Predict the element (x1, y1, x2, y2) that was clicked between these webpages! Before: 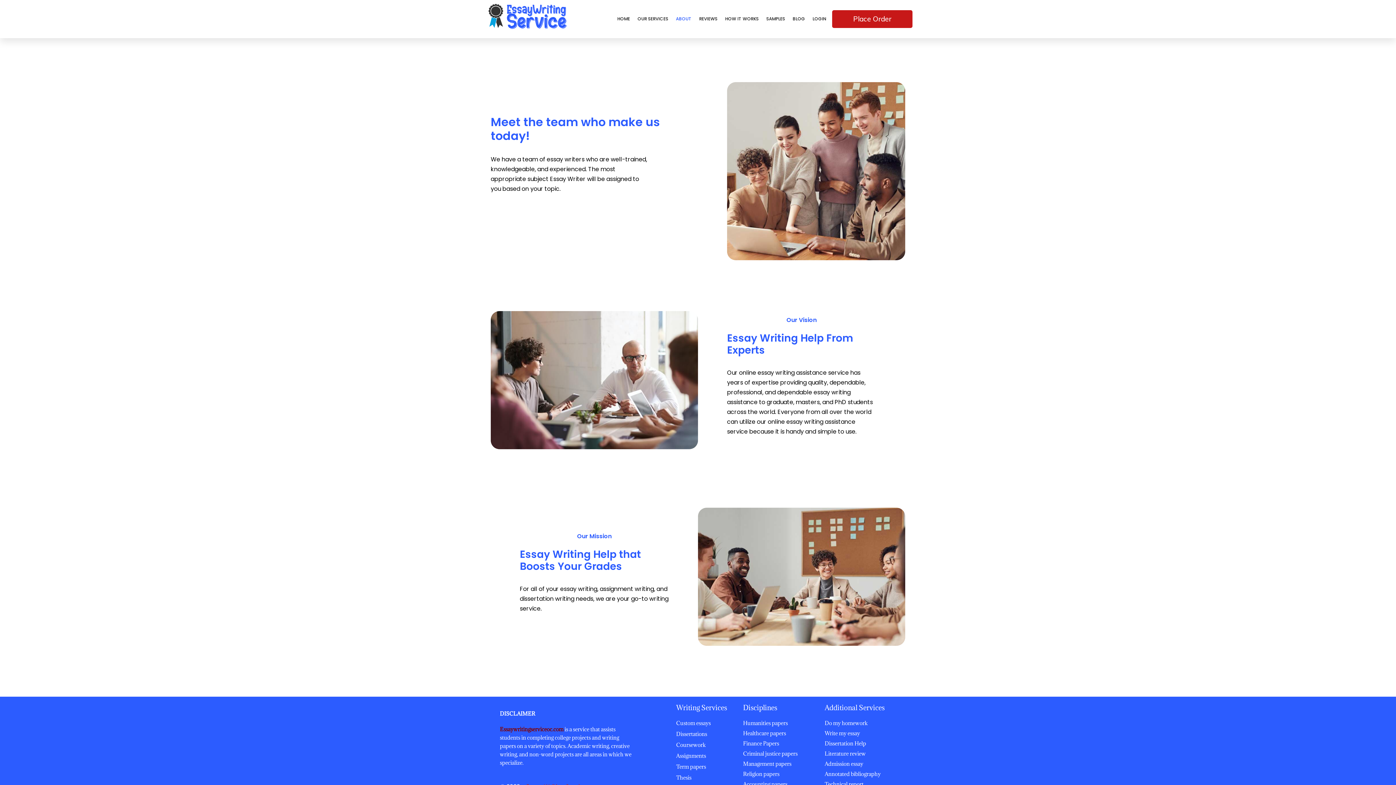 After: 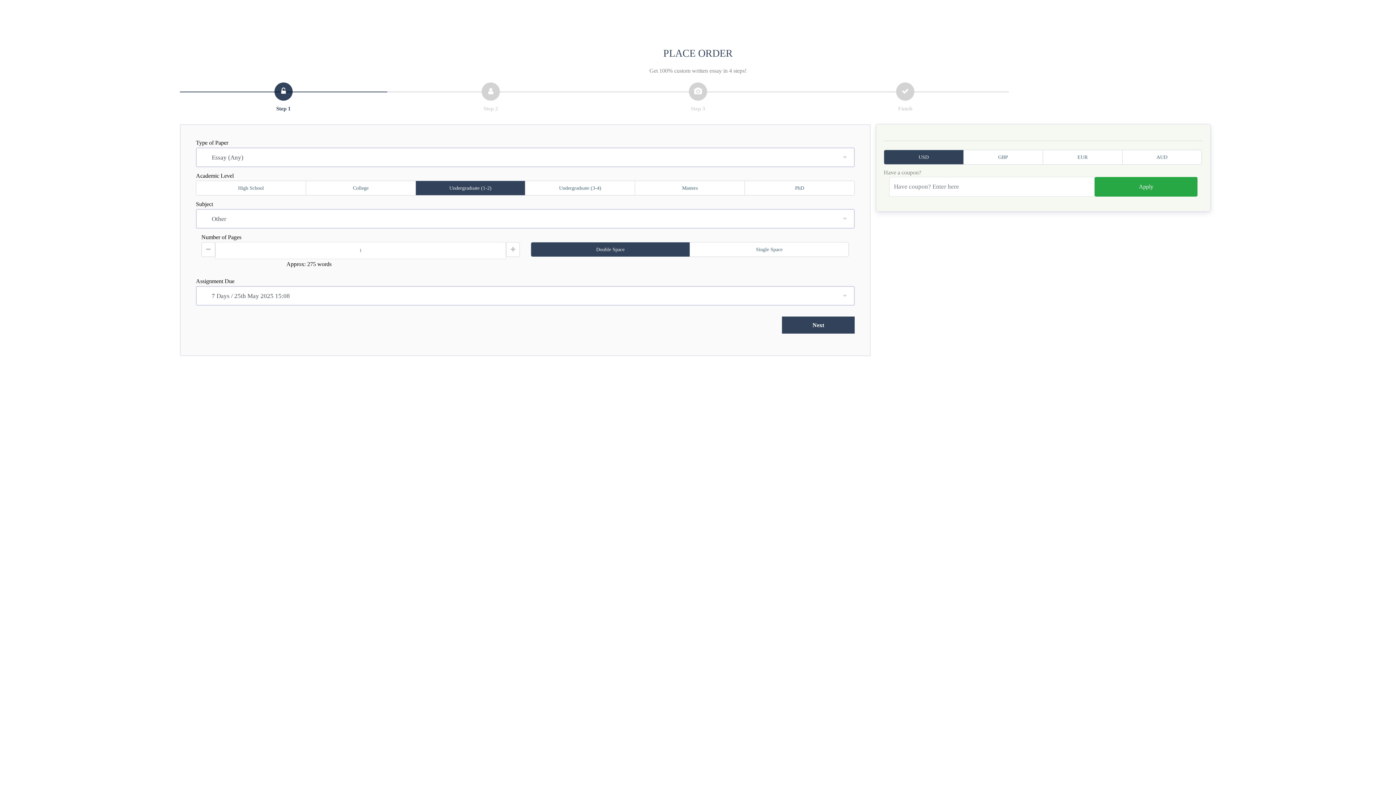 Action: label: Place Order bbox: (832, 10, 912, 27)